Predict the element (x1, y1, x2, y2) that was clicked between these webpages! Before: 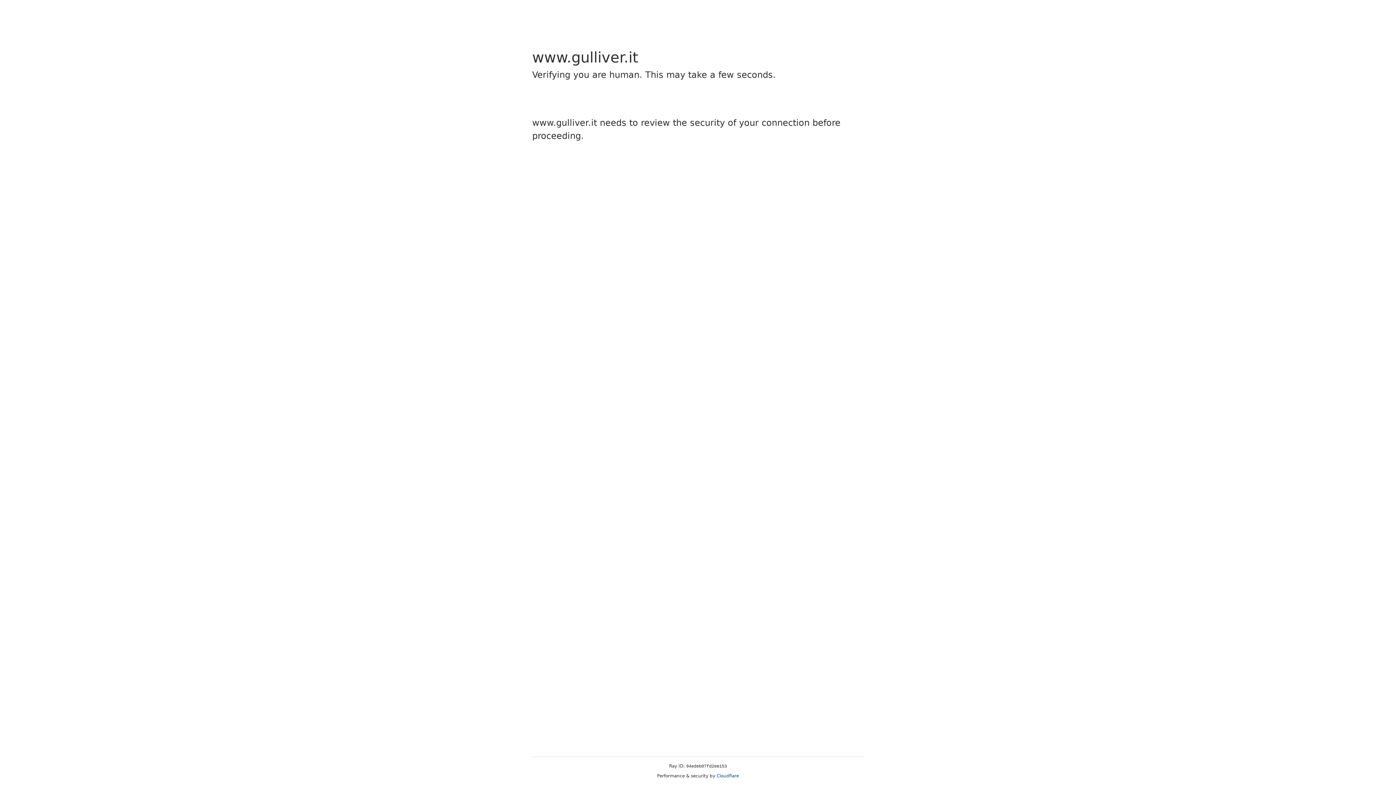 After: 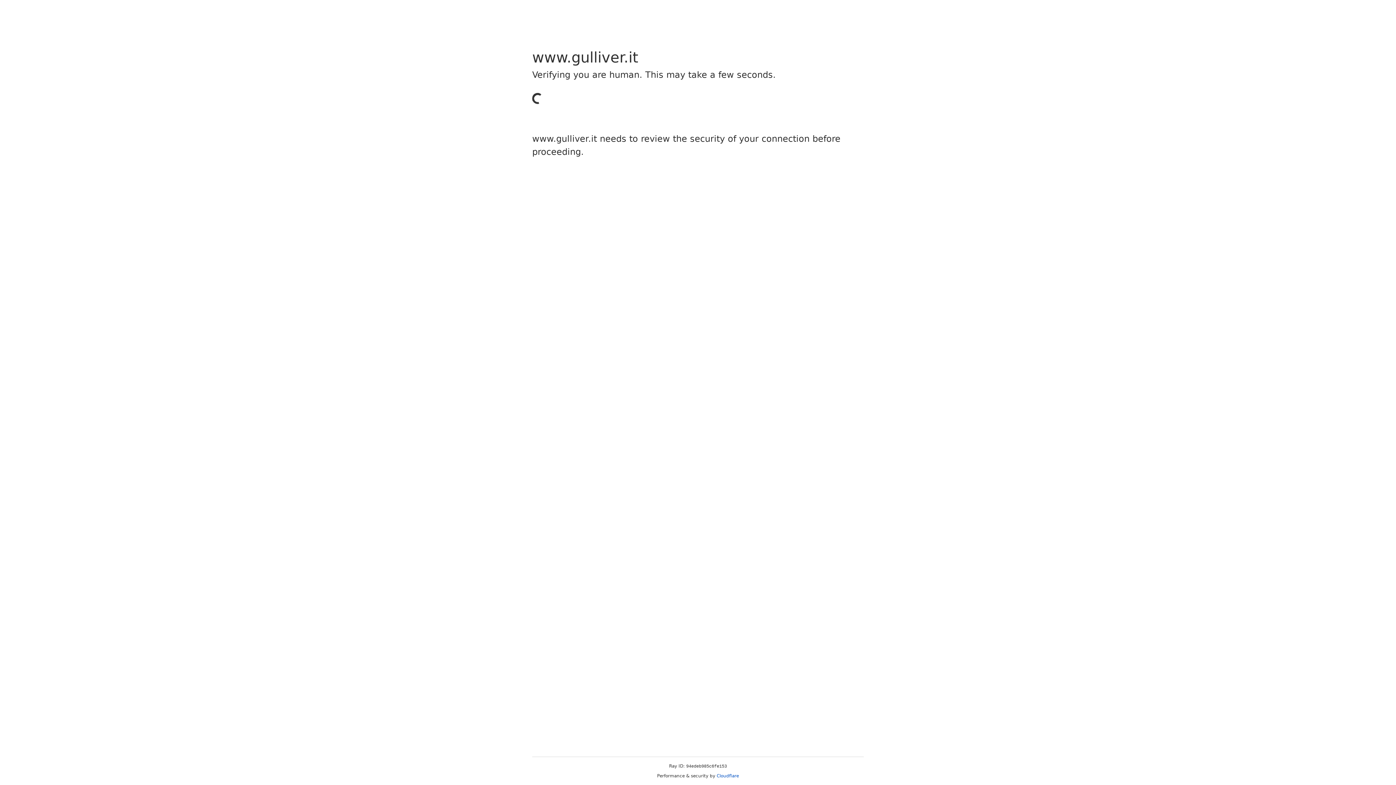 Action: label: Cloudflare bbox: (716, 773, 739, 778)